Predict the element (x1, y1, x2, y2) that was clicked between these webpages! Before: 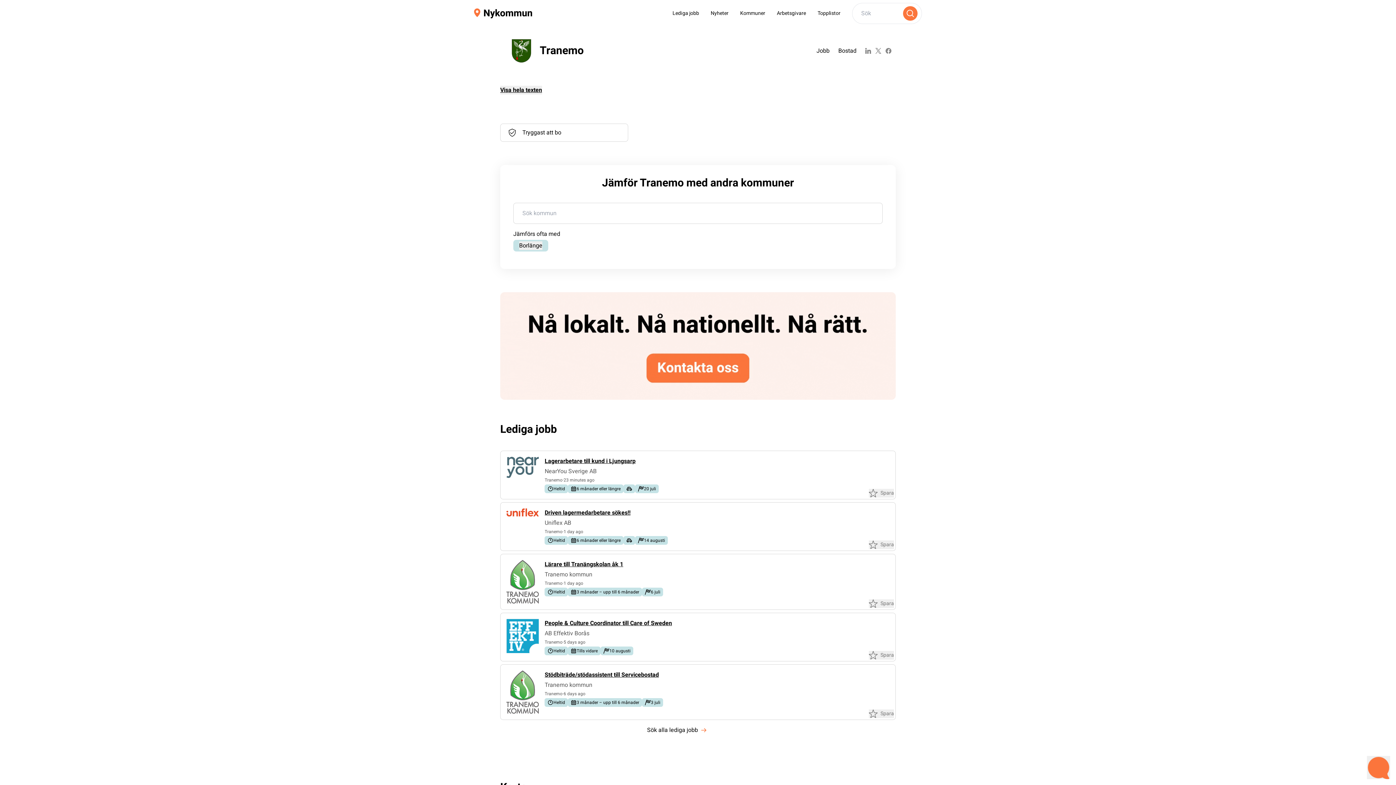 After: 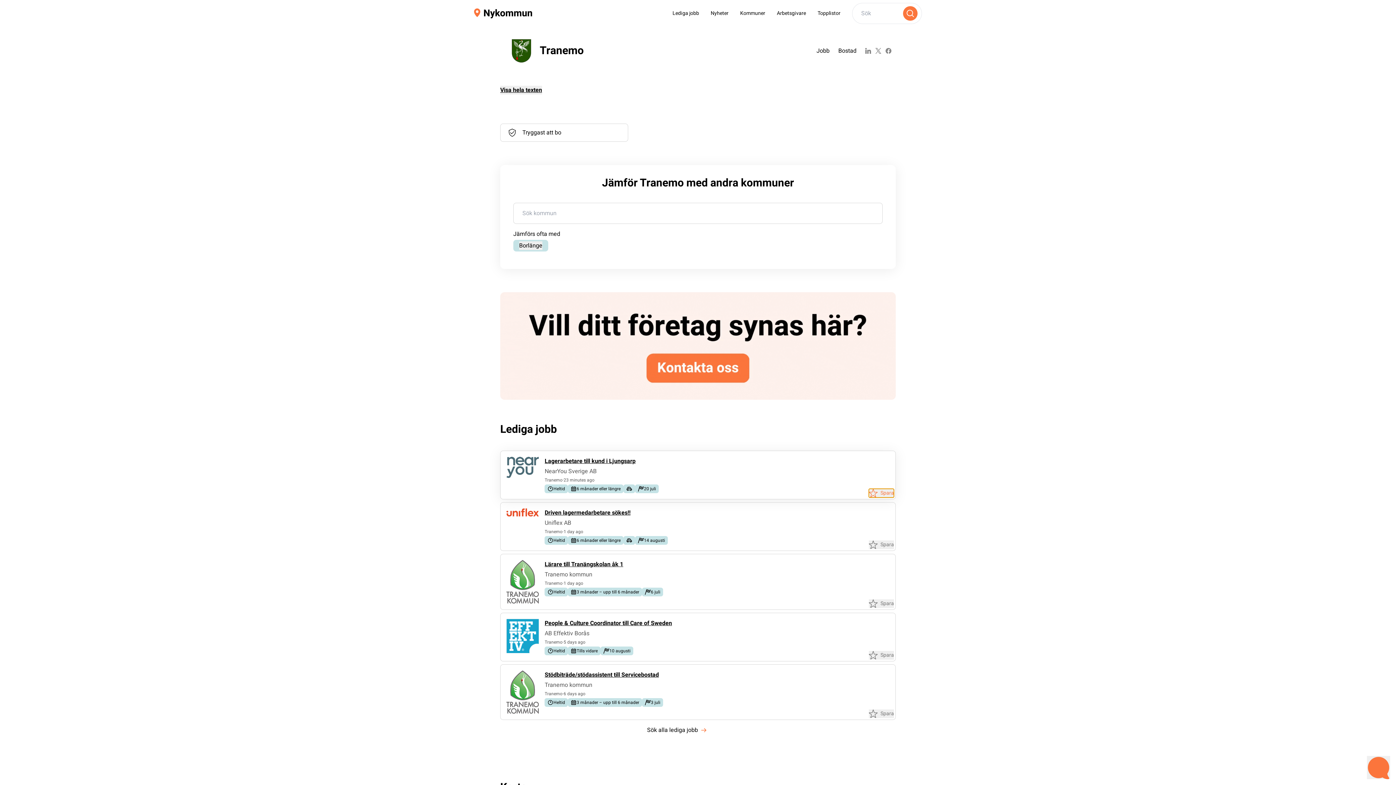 Action: bbox: (869, 489, 894, 497) label: Spara